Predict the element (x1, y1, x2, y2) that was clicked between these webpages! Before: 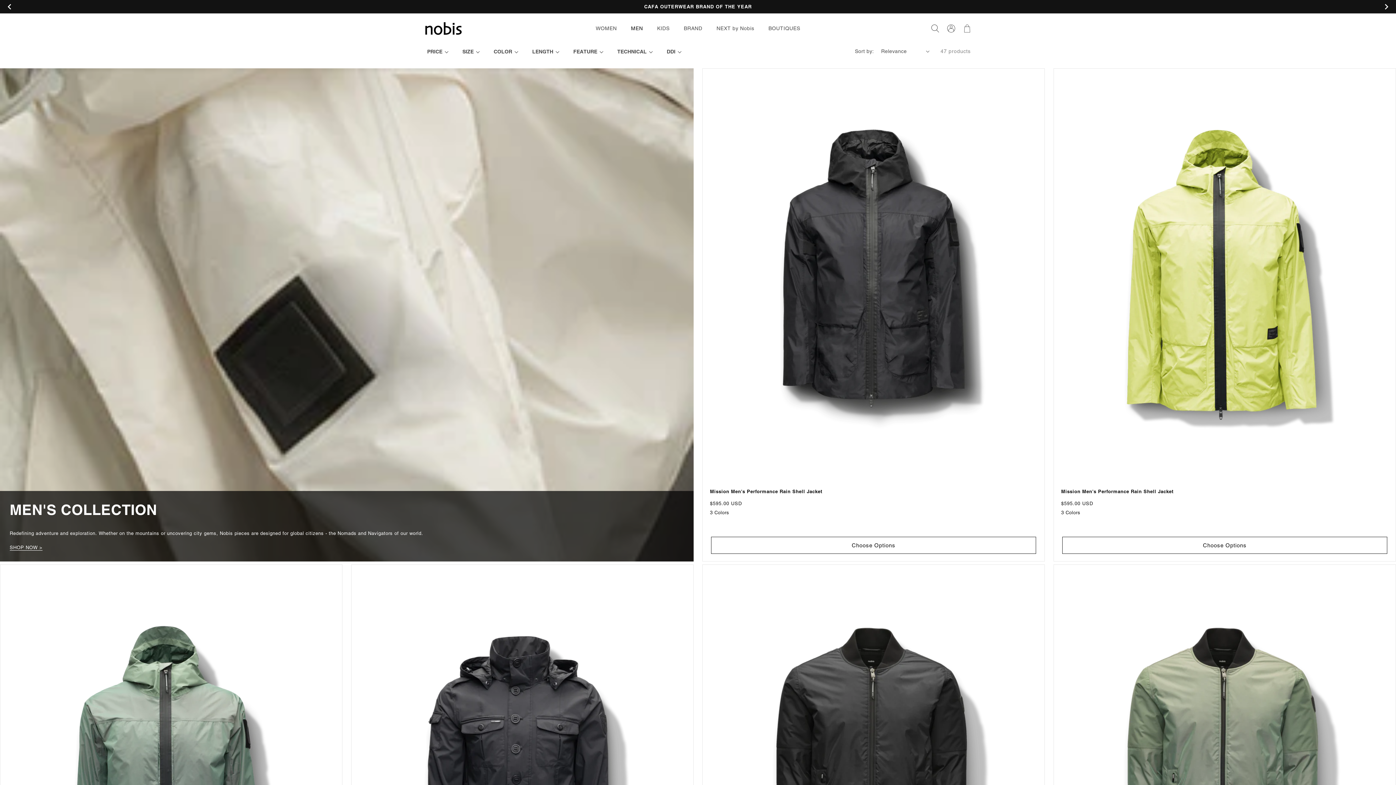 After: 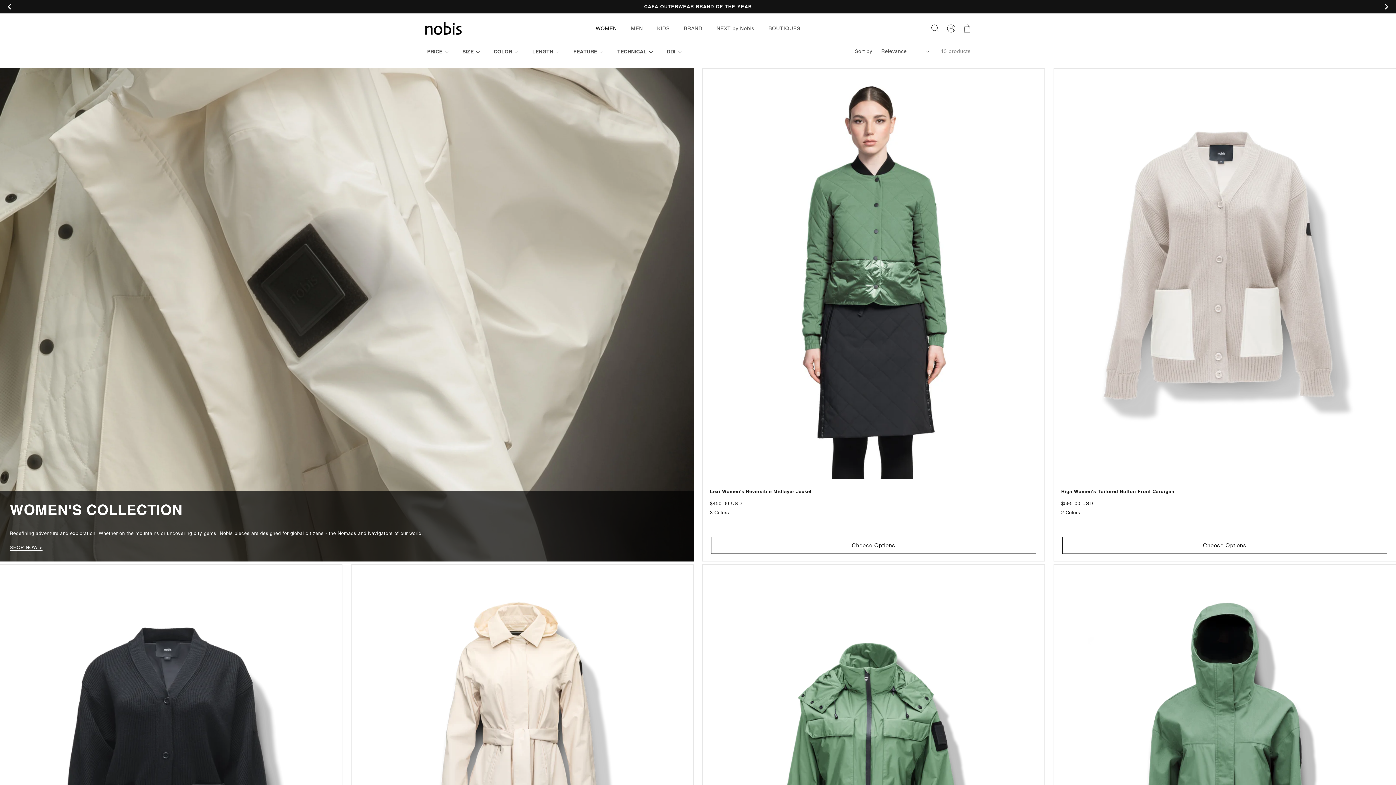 Action: bbox: (595, 25, 617, 31) label: WOMEN